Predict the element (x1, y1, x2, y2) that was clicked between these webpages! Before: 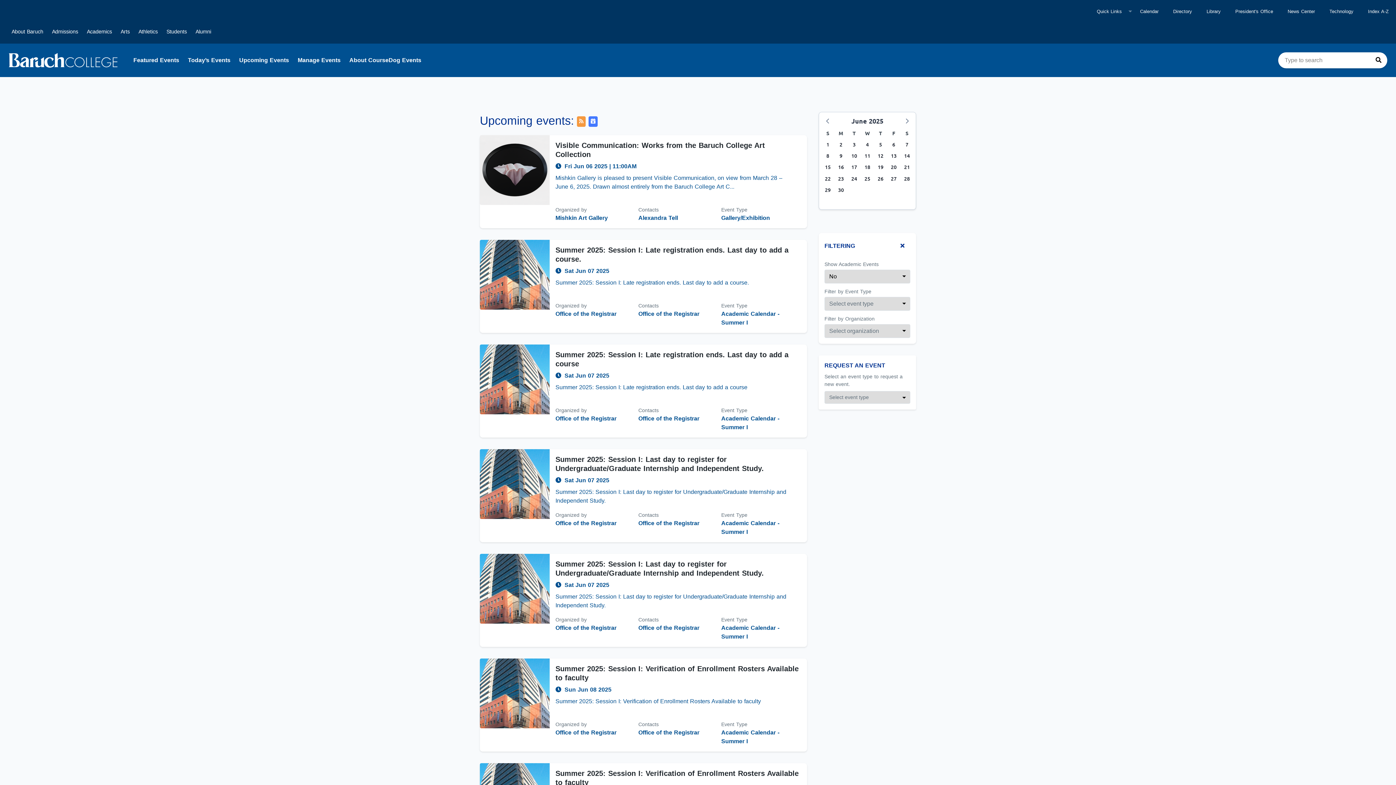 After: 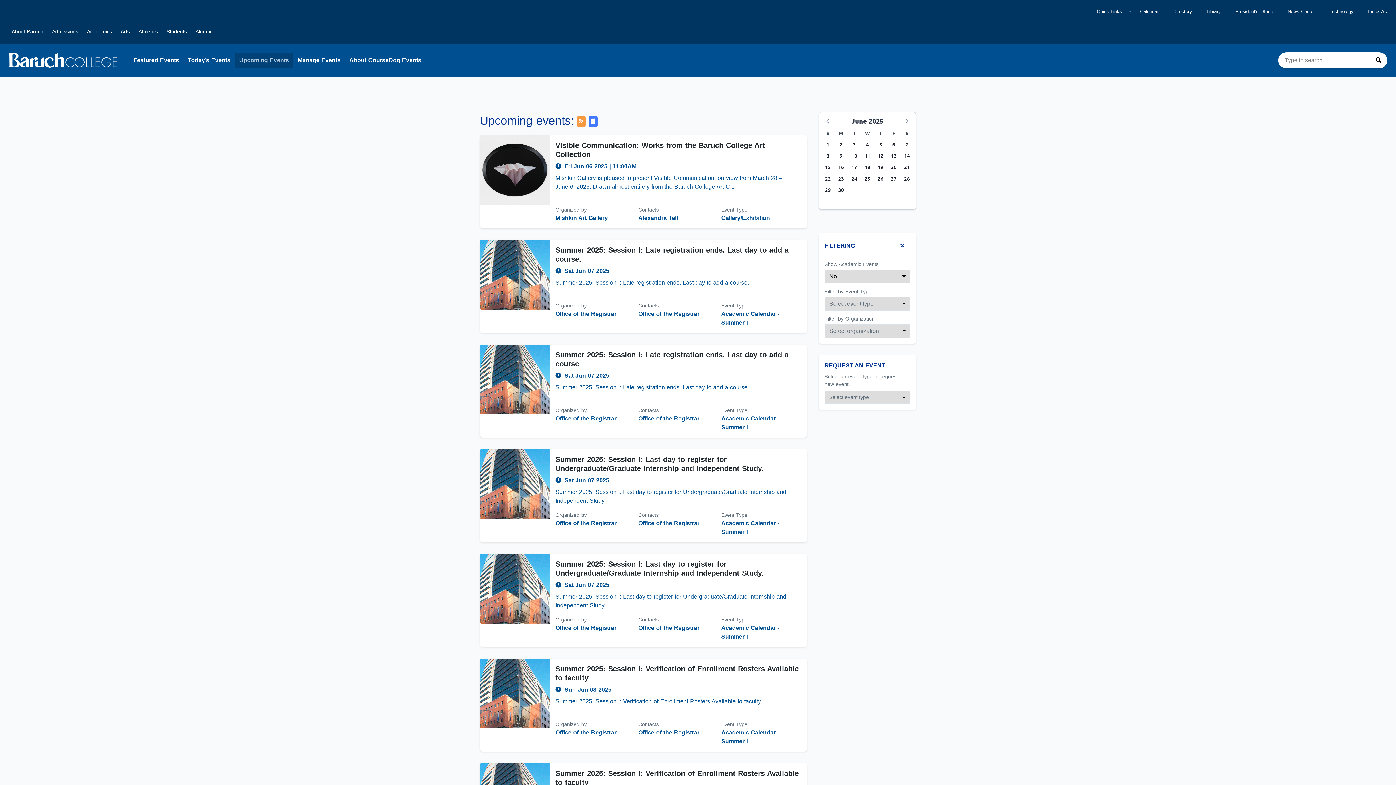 Action: label: Upcoming Events bbox: (234, 53, 293, 67)